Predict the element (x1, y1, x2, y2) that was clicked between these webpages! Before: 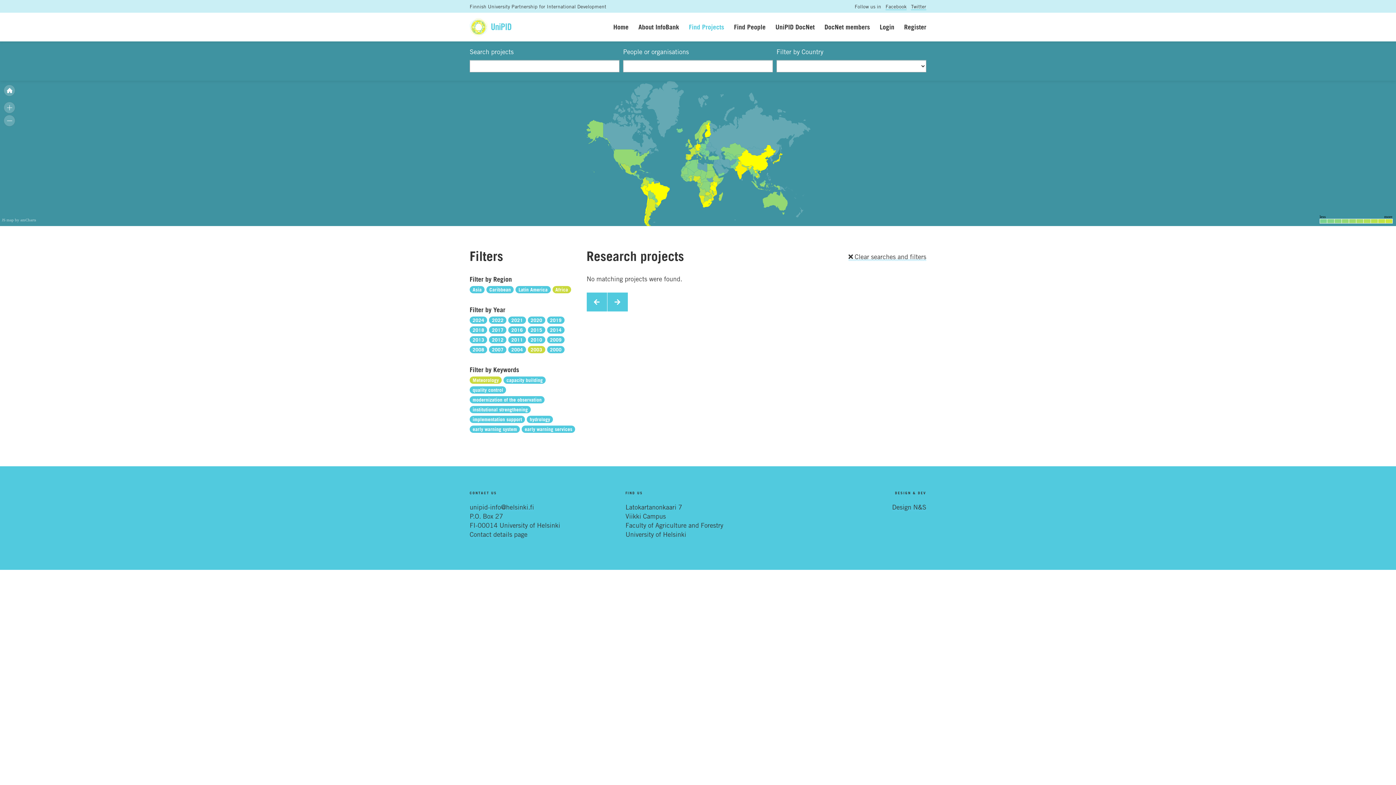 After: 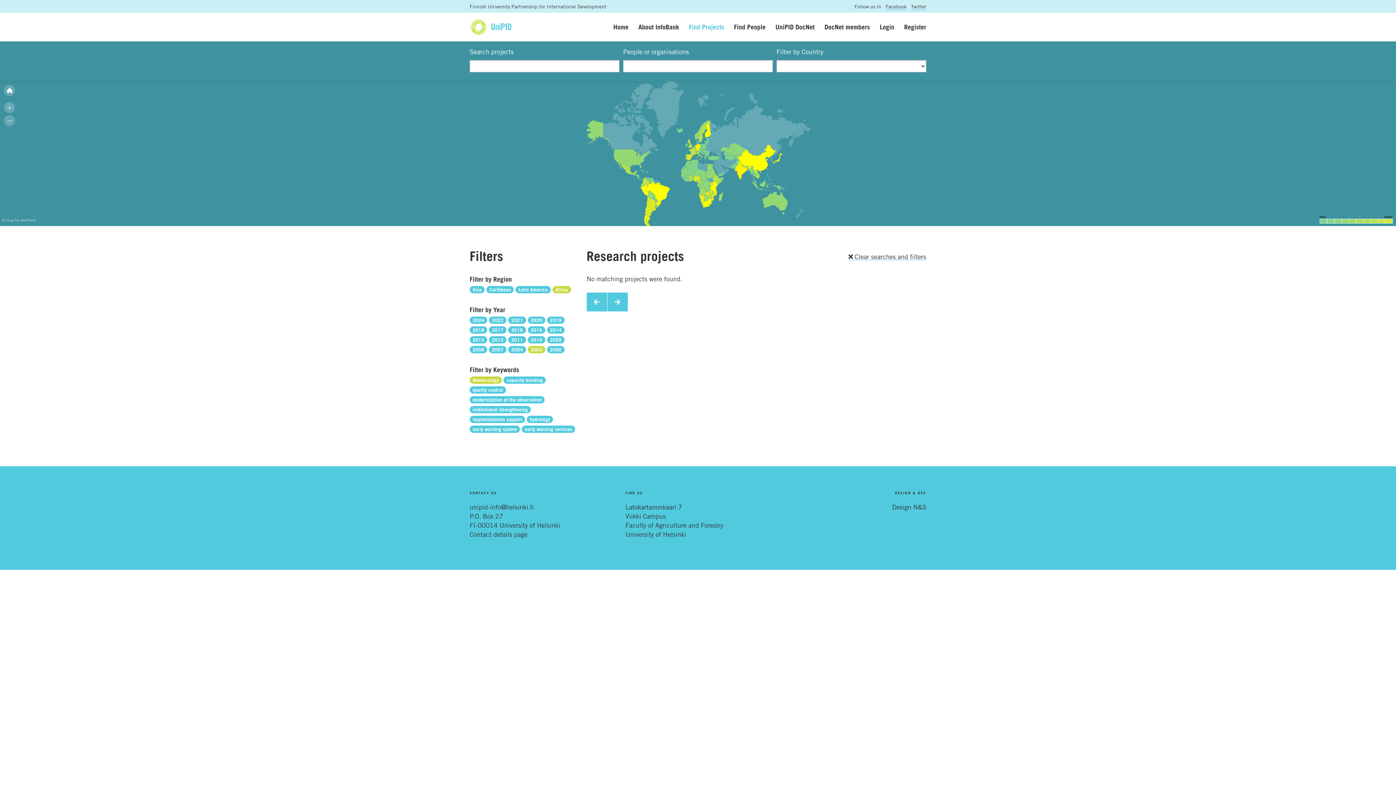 Action: bbox: (527, 345, 545, 353) label: 2003